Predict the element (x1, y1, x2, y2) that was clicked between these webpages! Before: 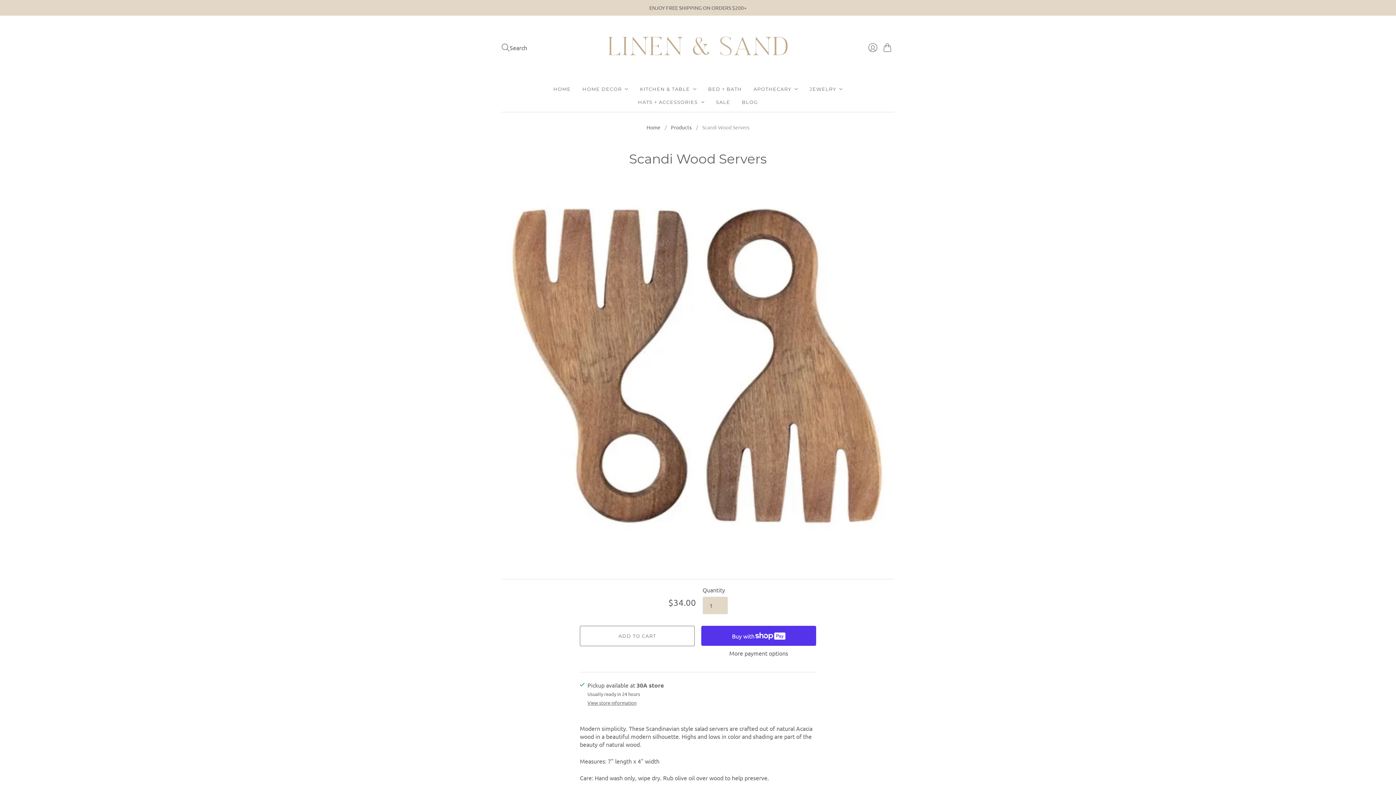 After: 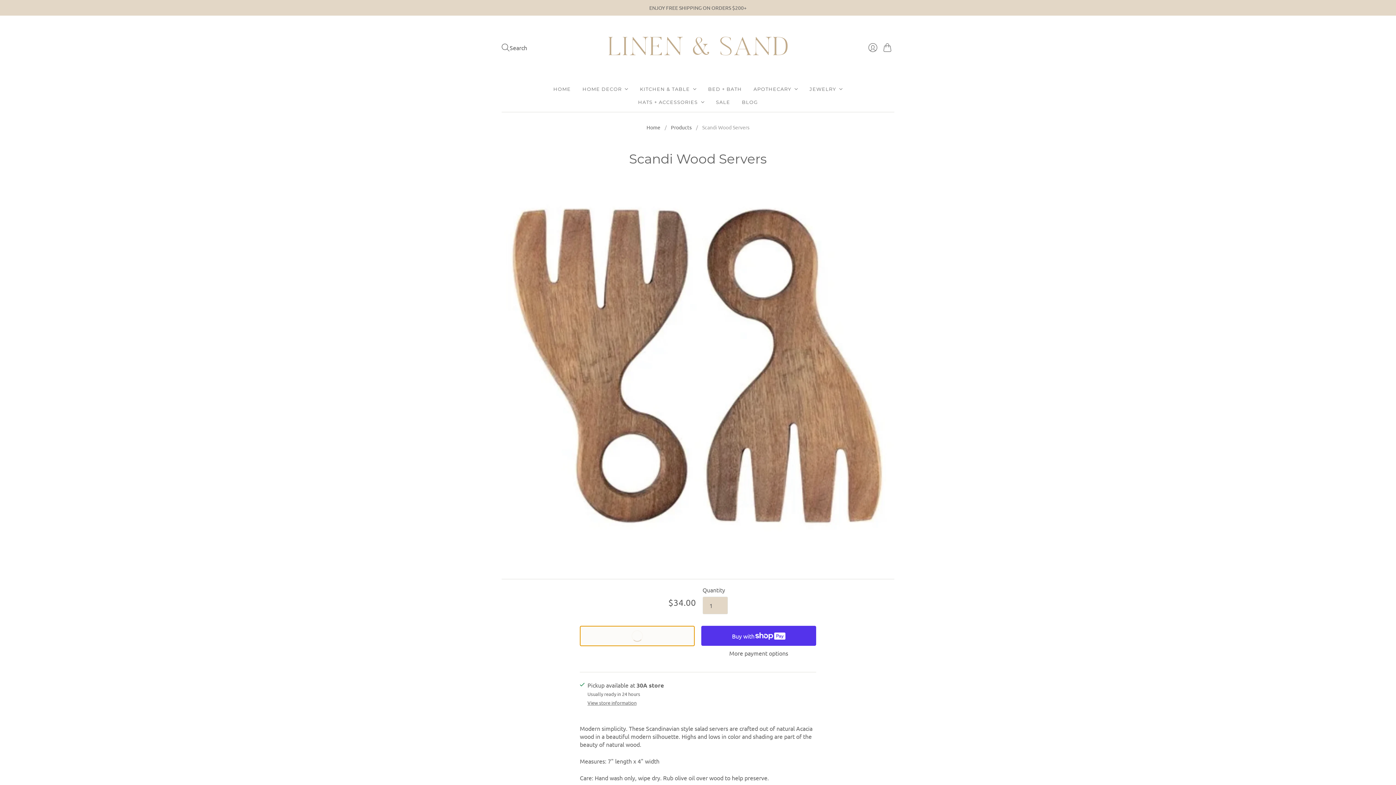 Action: bbox: (580, 626, 694, 646) label: ADD TO CART